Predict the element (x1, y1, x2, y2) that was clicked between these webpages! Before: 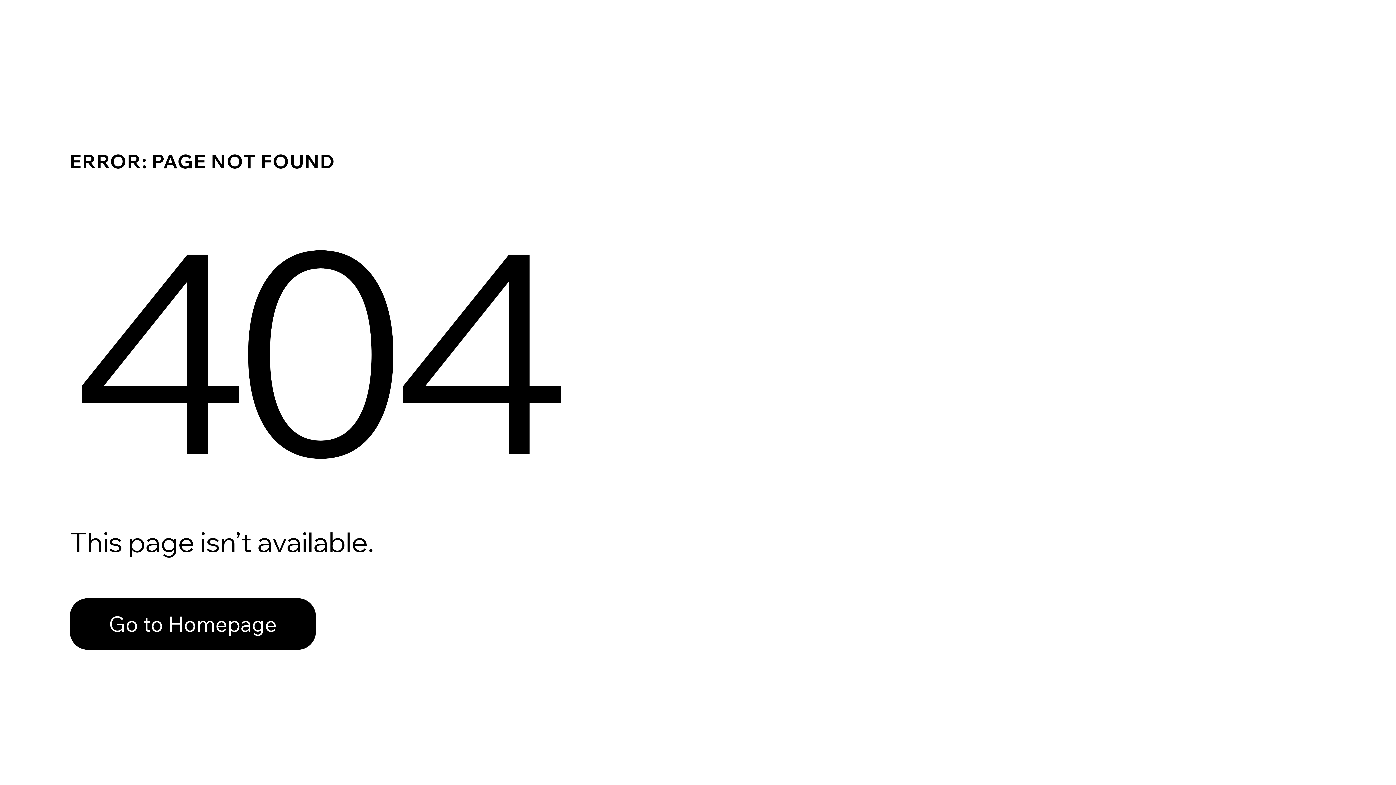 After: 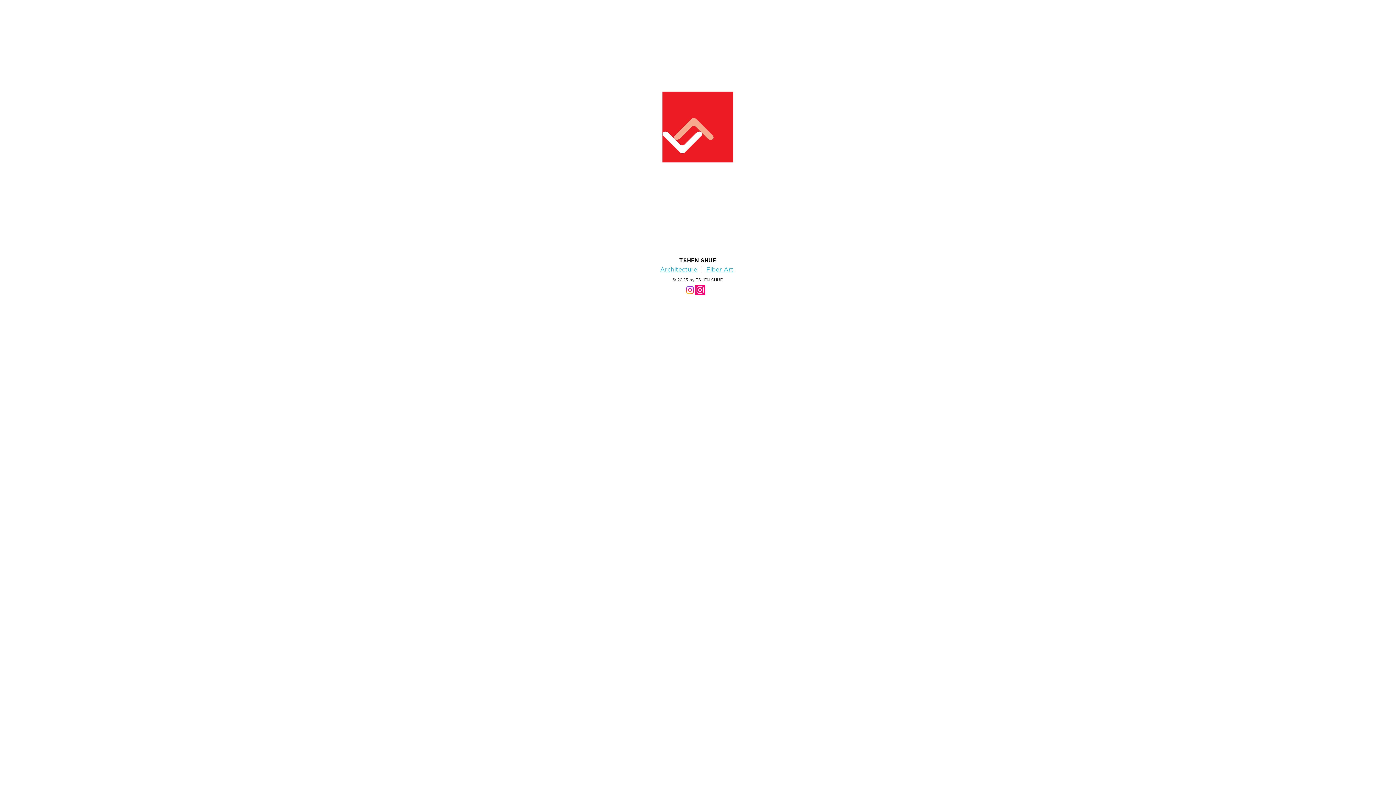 Action: label: Go to Homepage bbox: (69, 598, 316, 650)